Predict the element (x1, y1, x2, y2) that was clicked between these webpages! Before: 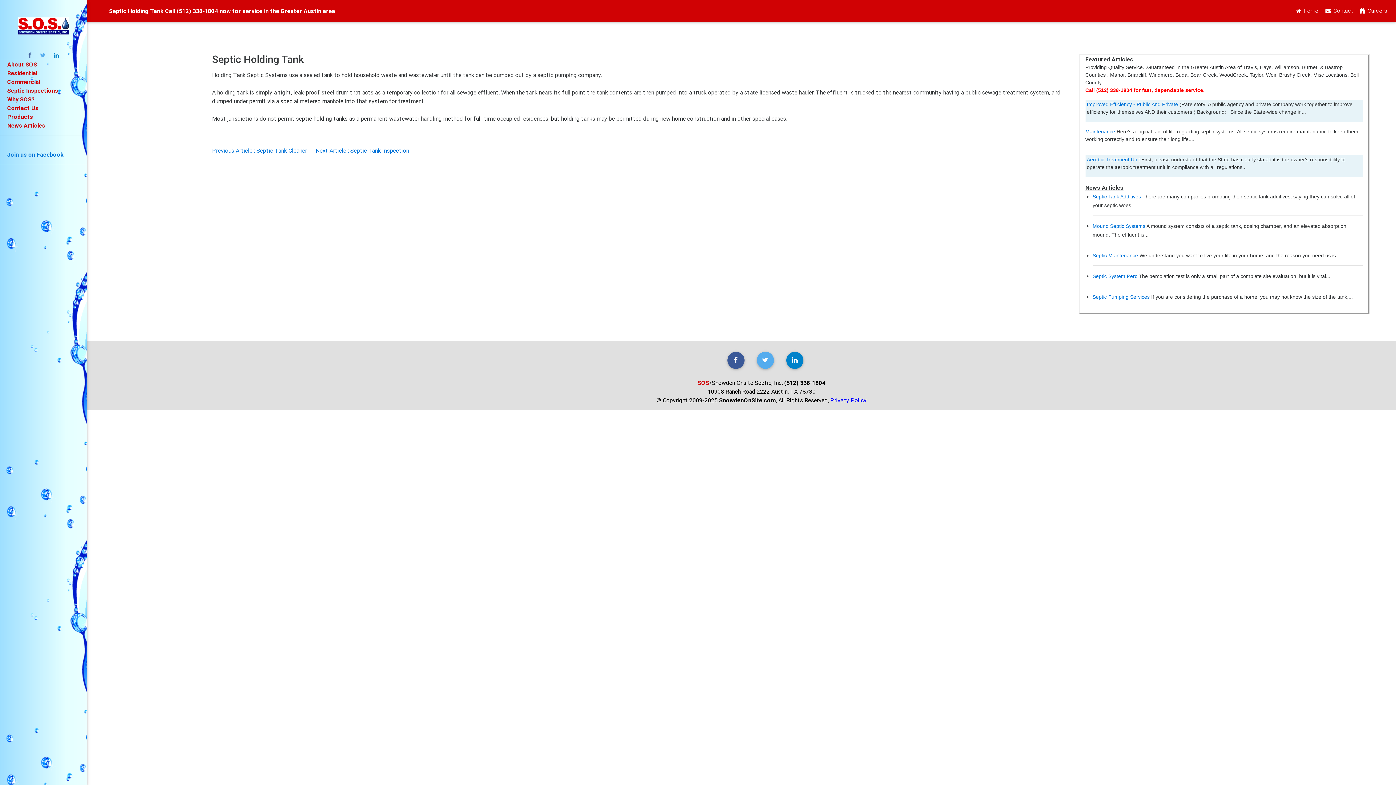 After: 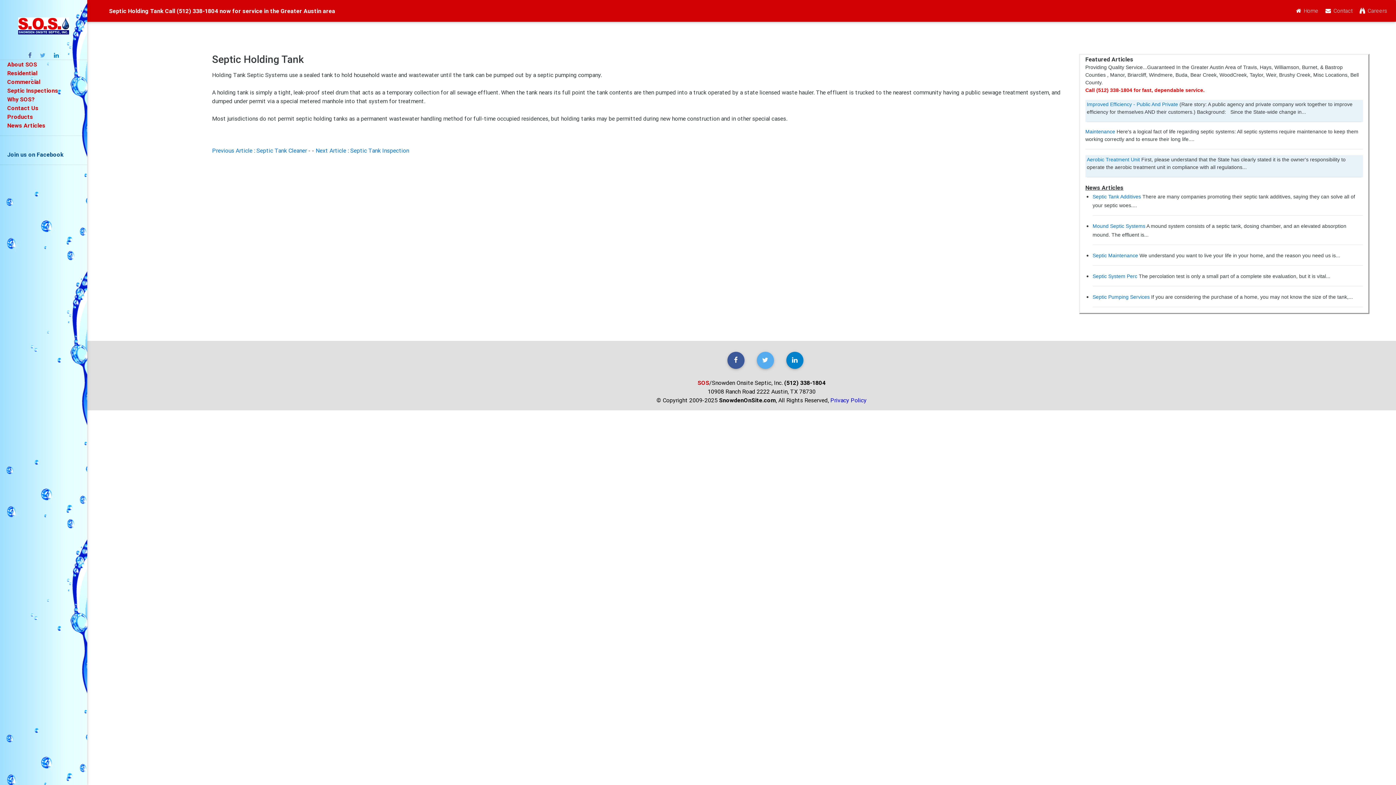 Action: label: Join us on Facebook bbox: (0, 150, 87, 158)